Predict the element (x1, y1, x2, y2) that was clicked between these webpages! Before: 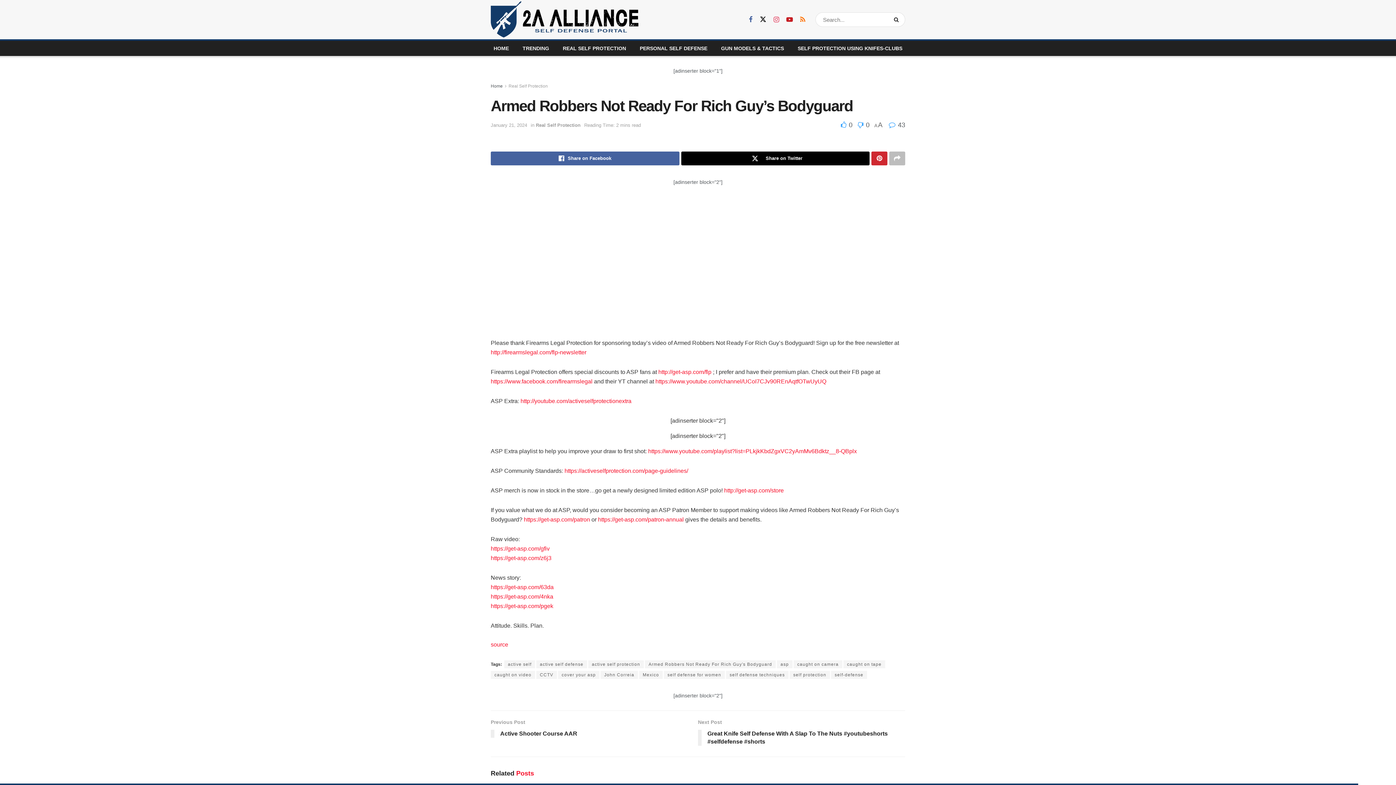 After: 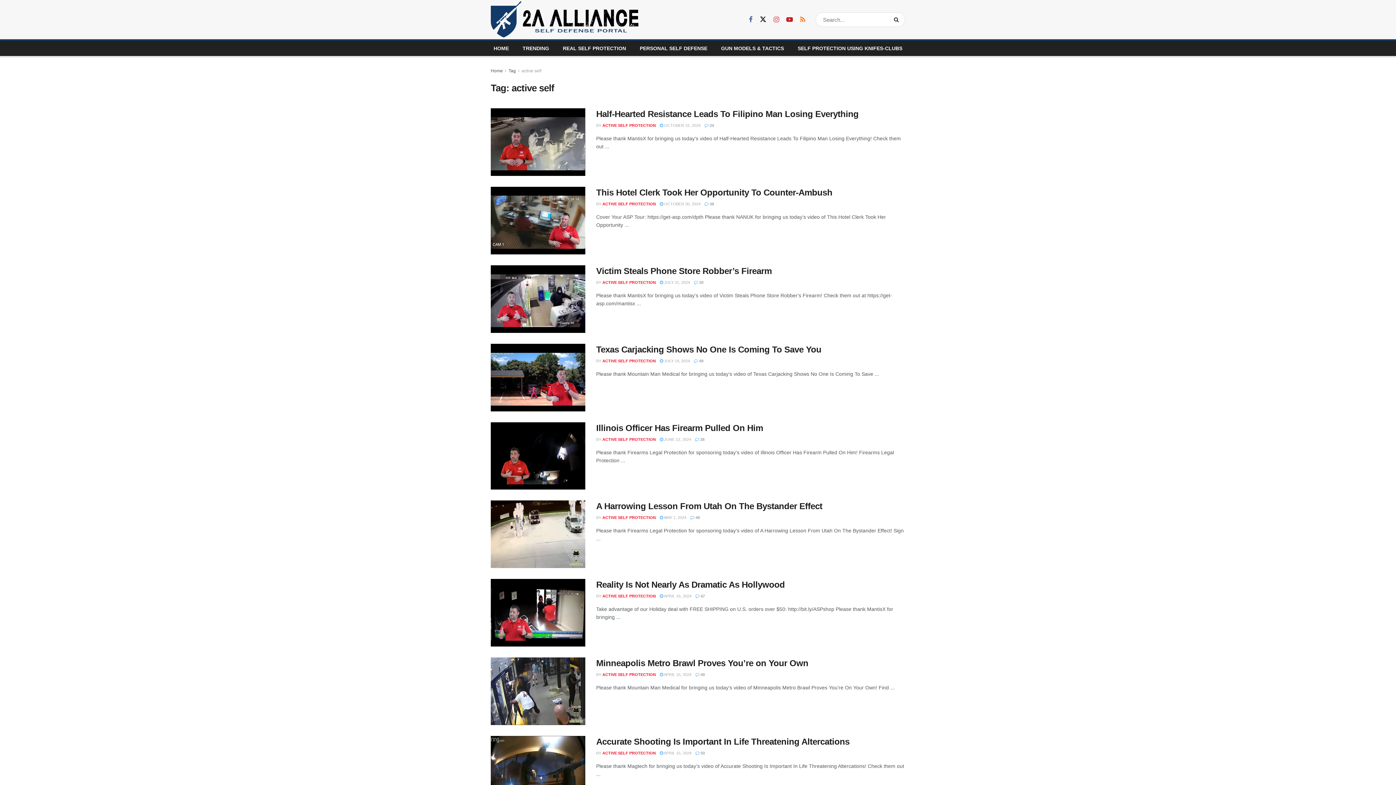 Action: label: active self bbox: (504, 660, 535, 668)